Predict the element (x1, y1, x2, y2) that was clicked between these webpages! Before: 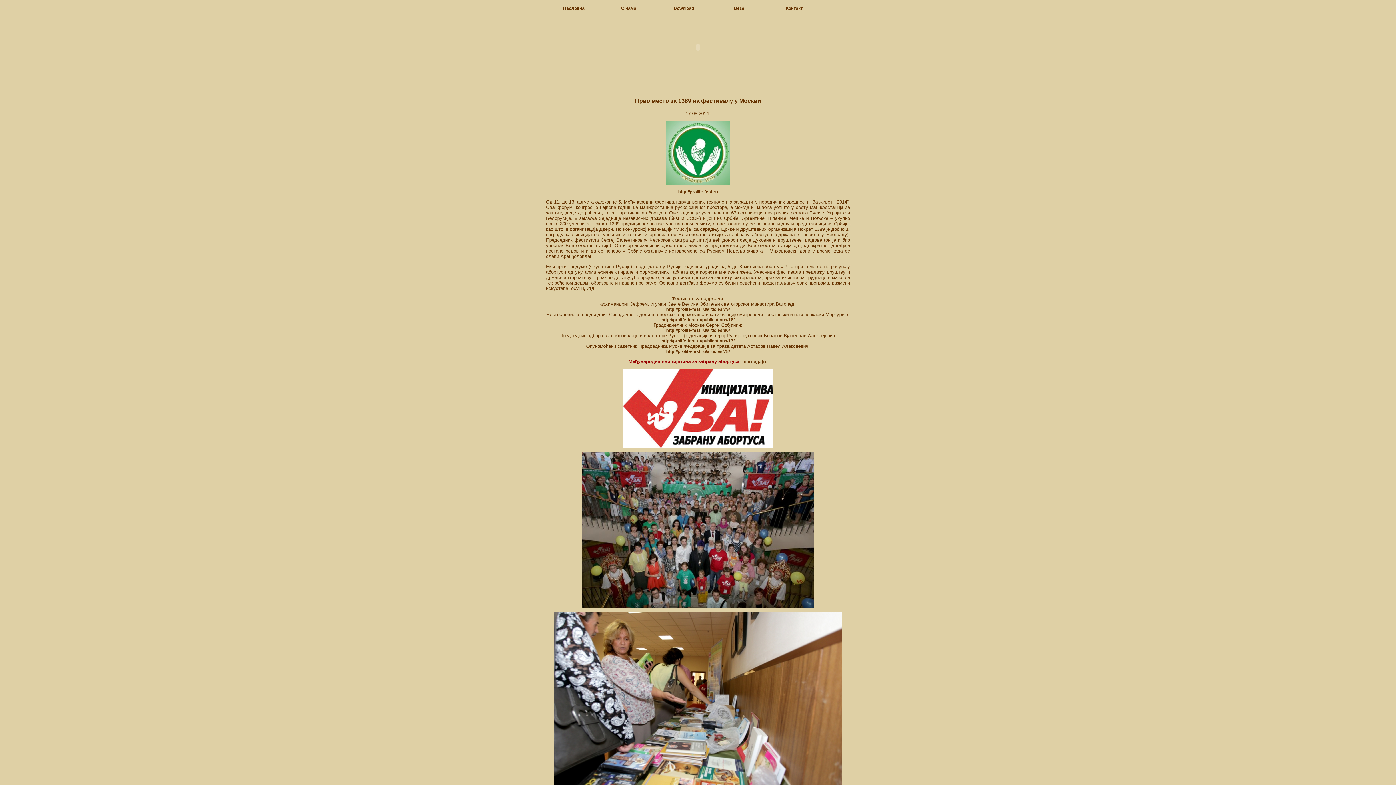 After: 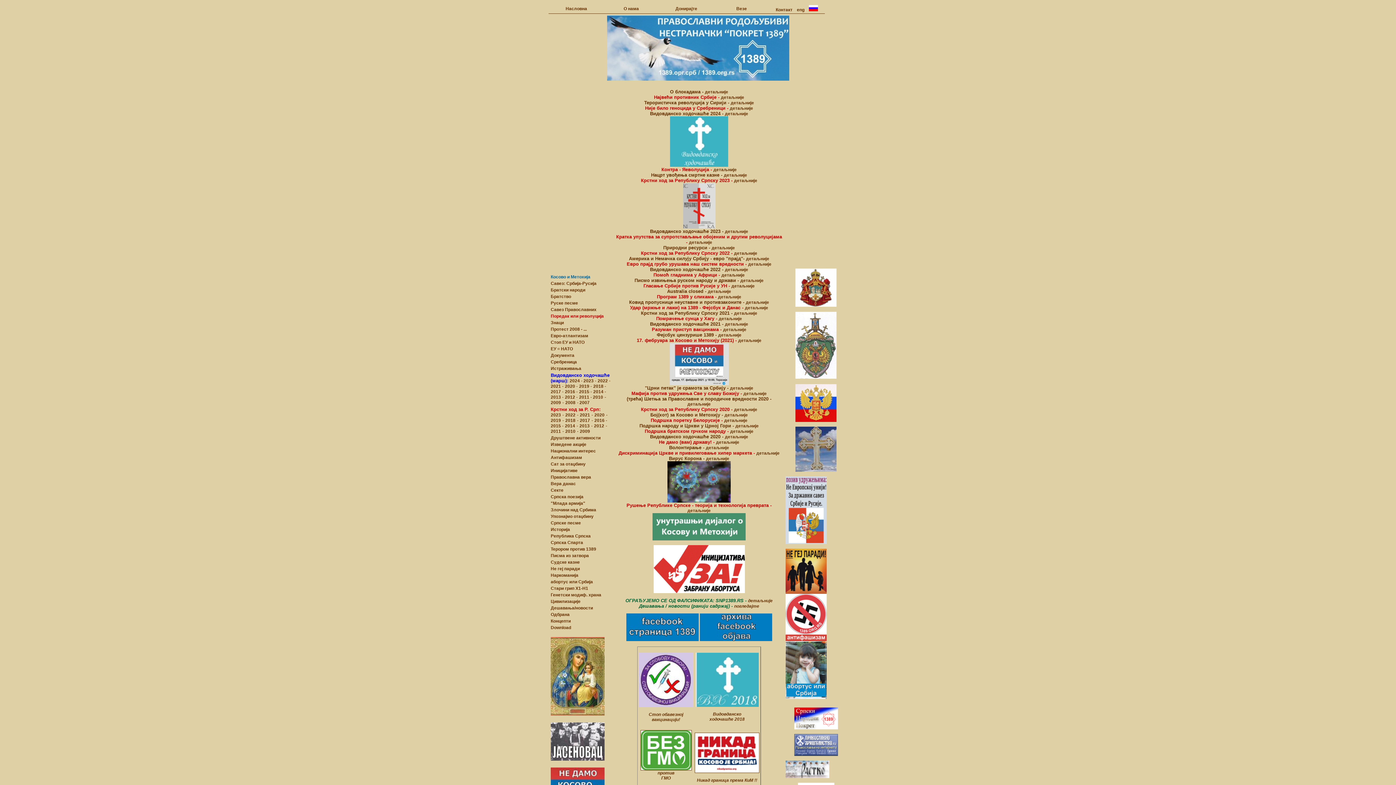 Action: label: Насловна bbox: (563, 5, 584, 10)